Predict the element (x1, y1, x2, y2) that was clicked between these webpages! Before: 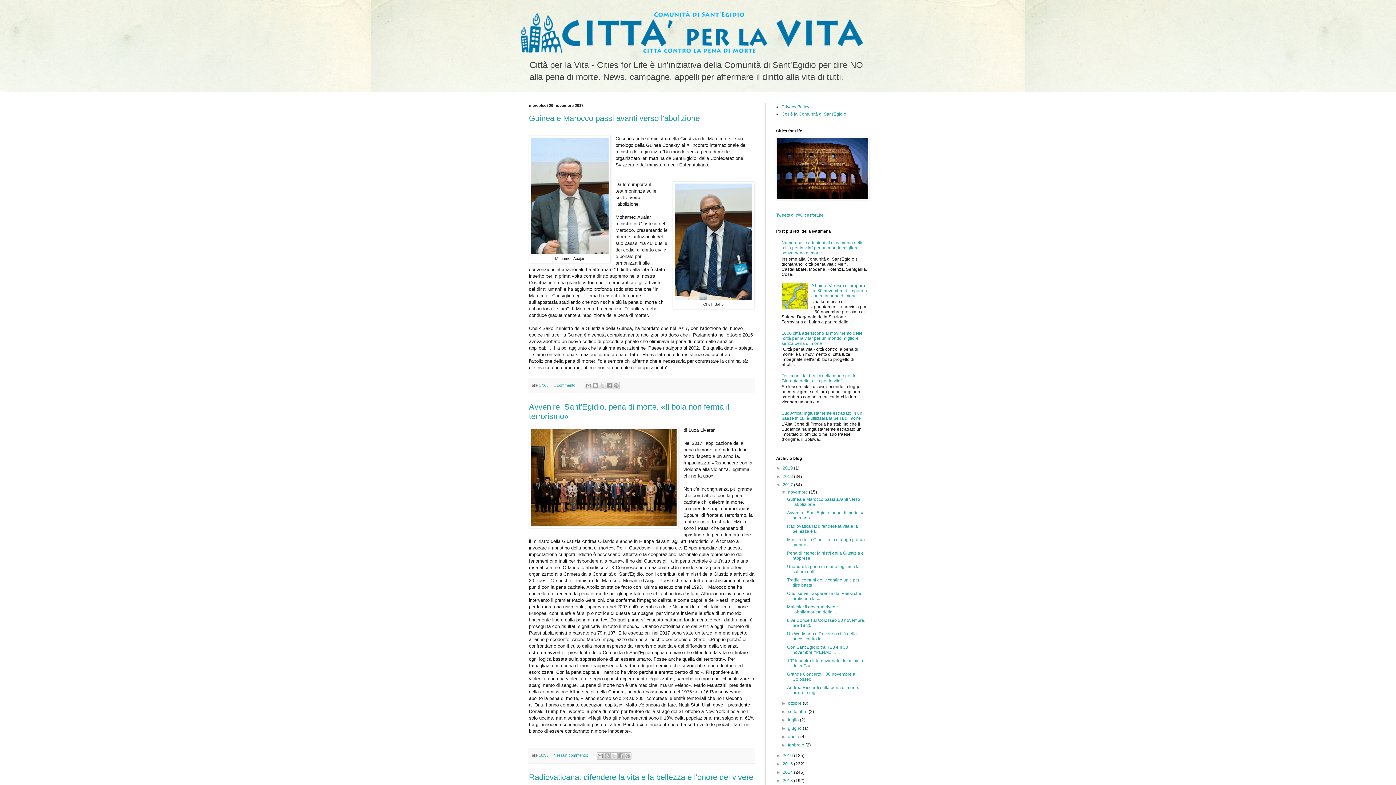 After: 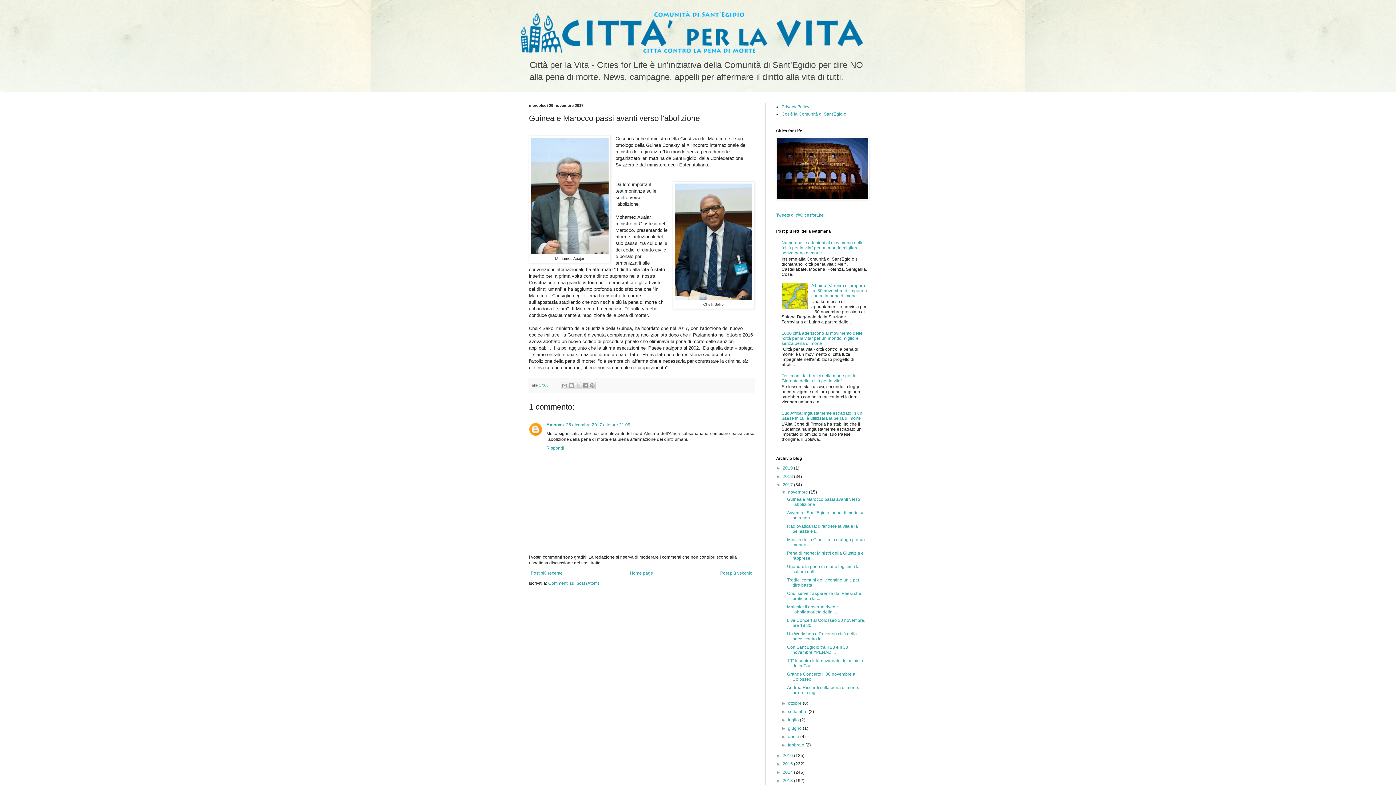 Action: bbox: (529, 113, 700, 122) label: Guinea e Marocco passi avanti verso l'abolizione